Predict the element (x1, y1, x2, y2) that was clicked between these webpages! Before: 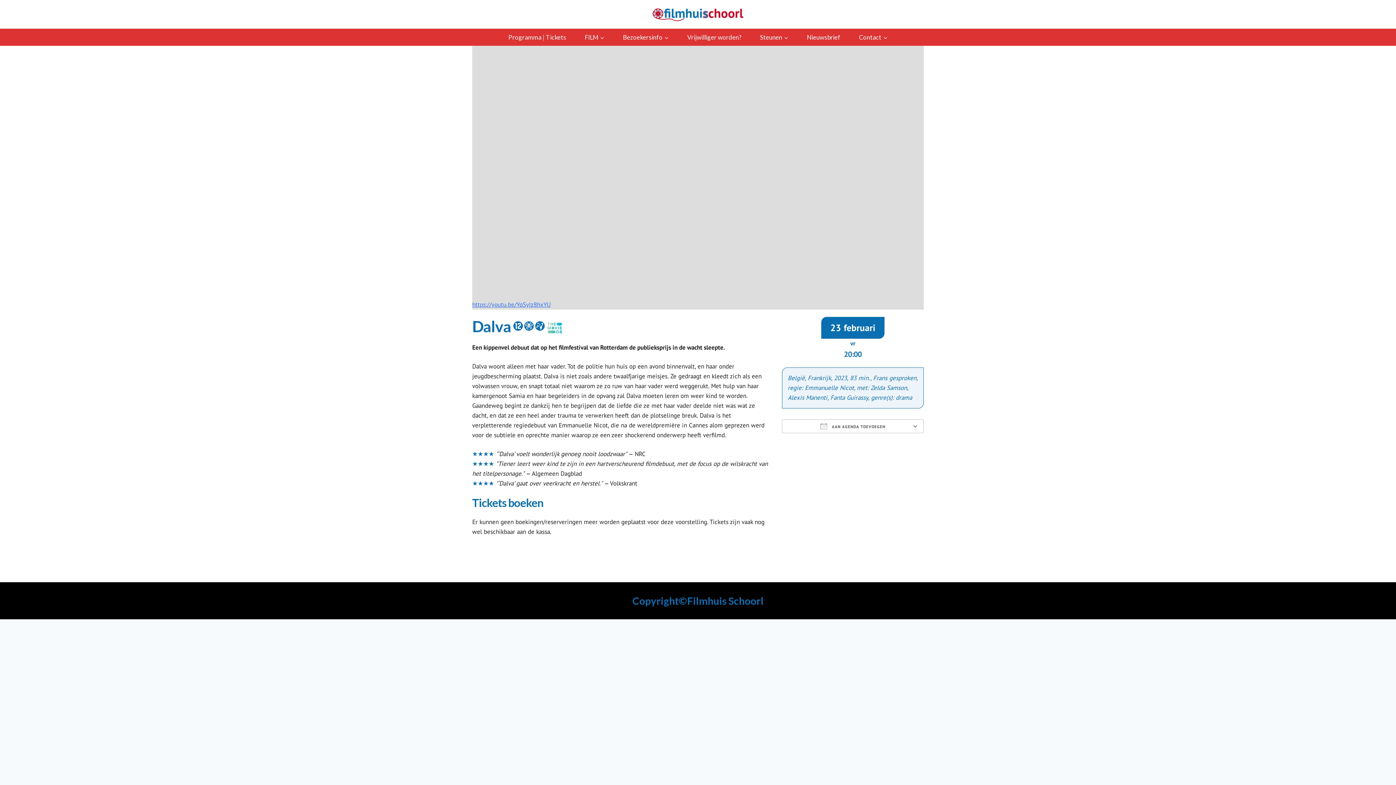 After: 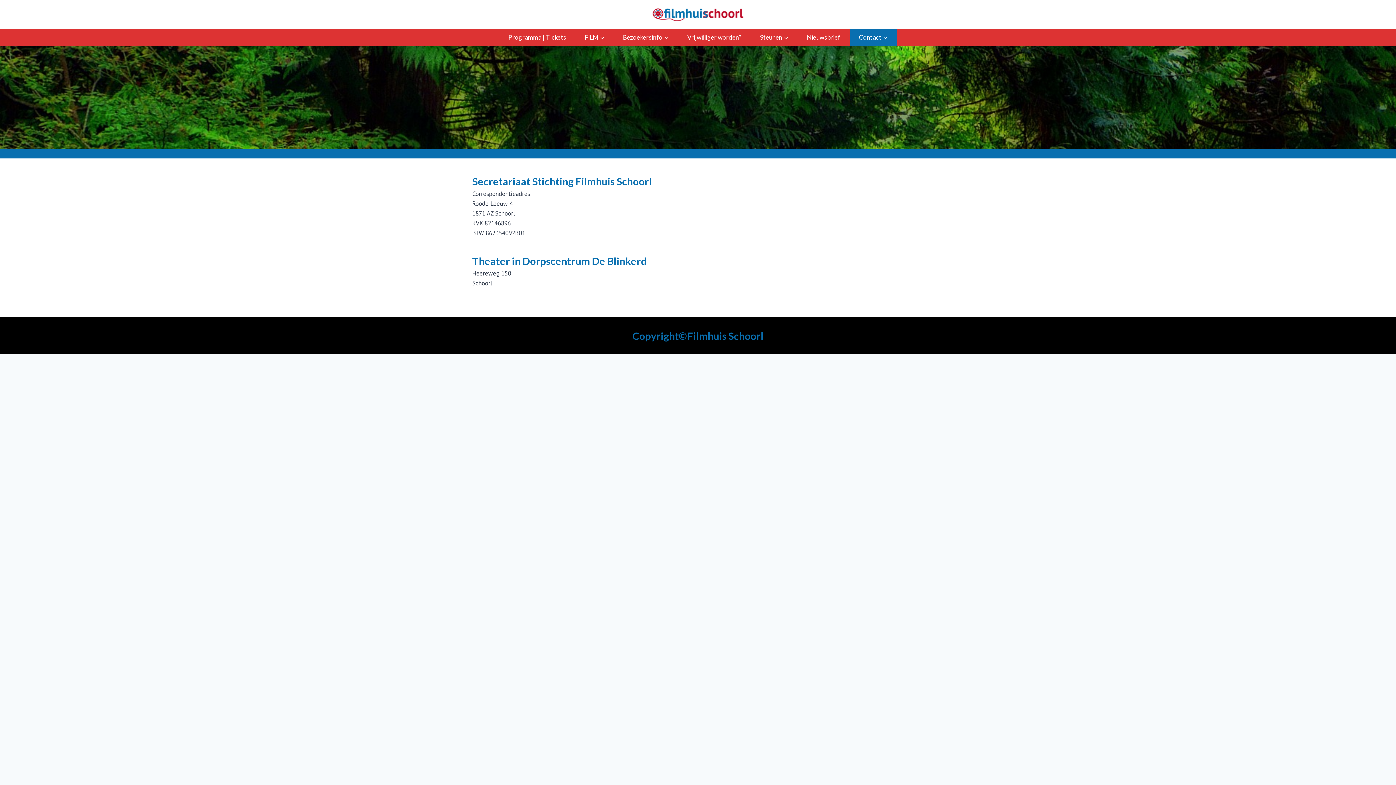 Action: label: Contact bbox: (849, 28, 897, 45)